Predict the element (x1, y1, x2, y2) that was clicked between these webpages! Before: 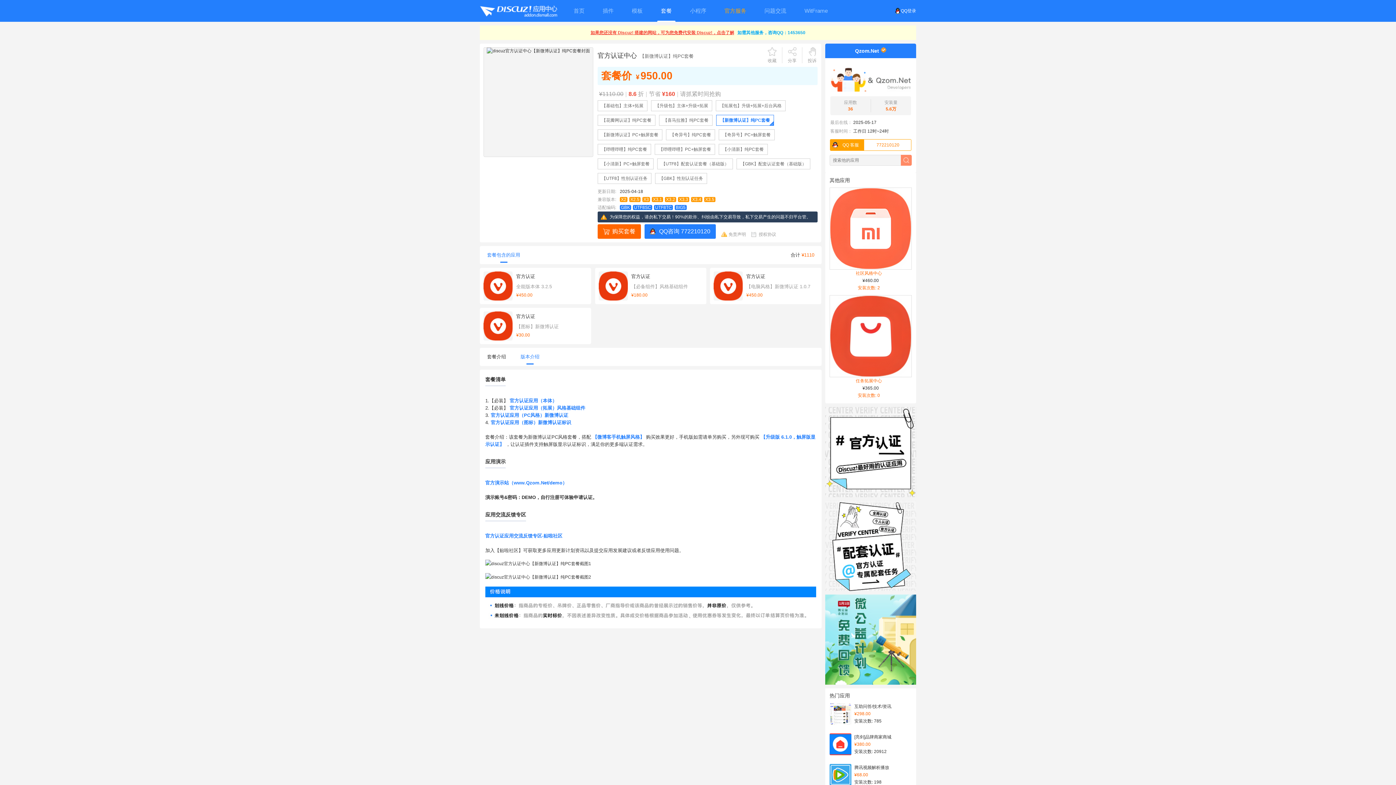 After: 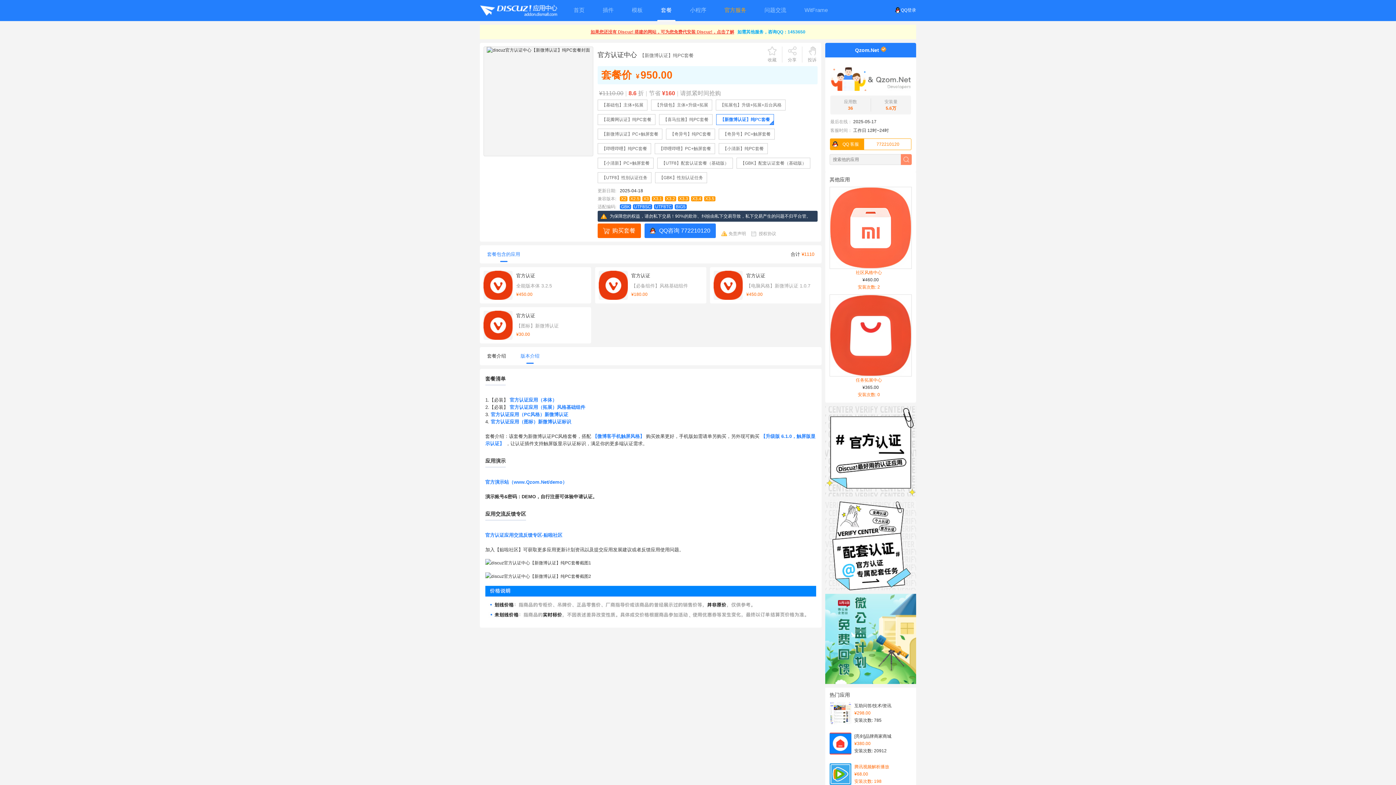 Action: bbox: (829, 764, 912, 786) label: 腾讯视频解析播放¥68.00安装次数: 198